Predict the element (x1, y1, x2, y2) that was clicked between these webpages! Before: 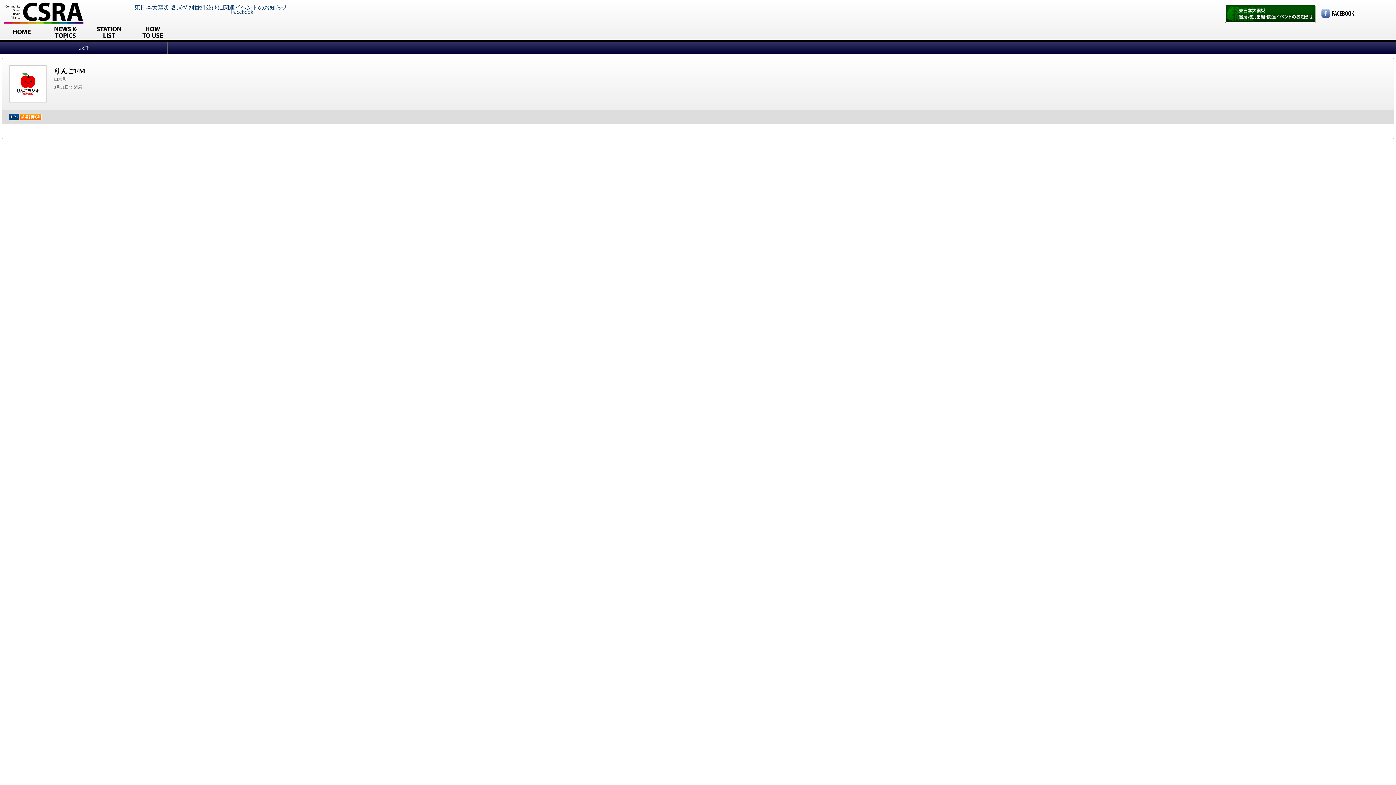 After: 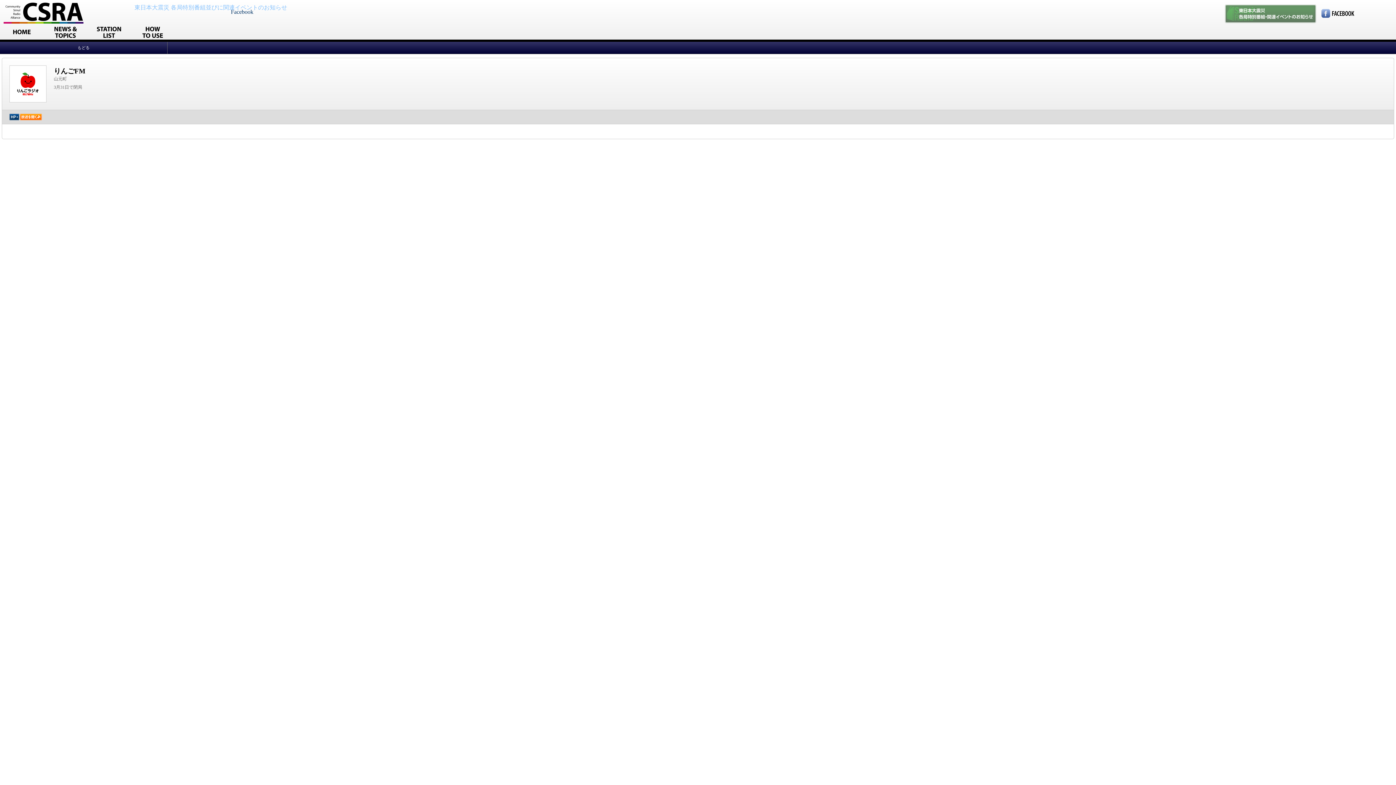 Action: label: 東日本大震災 各局特別番組並びに関連イベントのお知らせ bbox: (1225, 4, 1316, 22)